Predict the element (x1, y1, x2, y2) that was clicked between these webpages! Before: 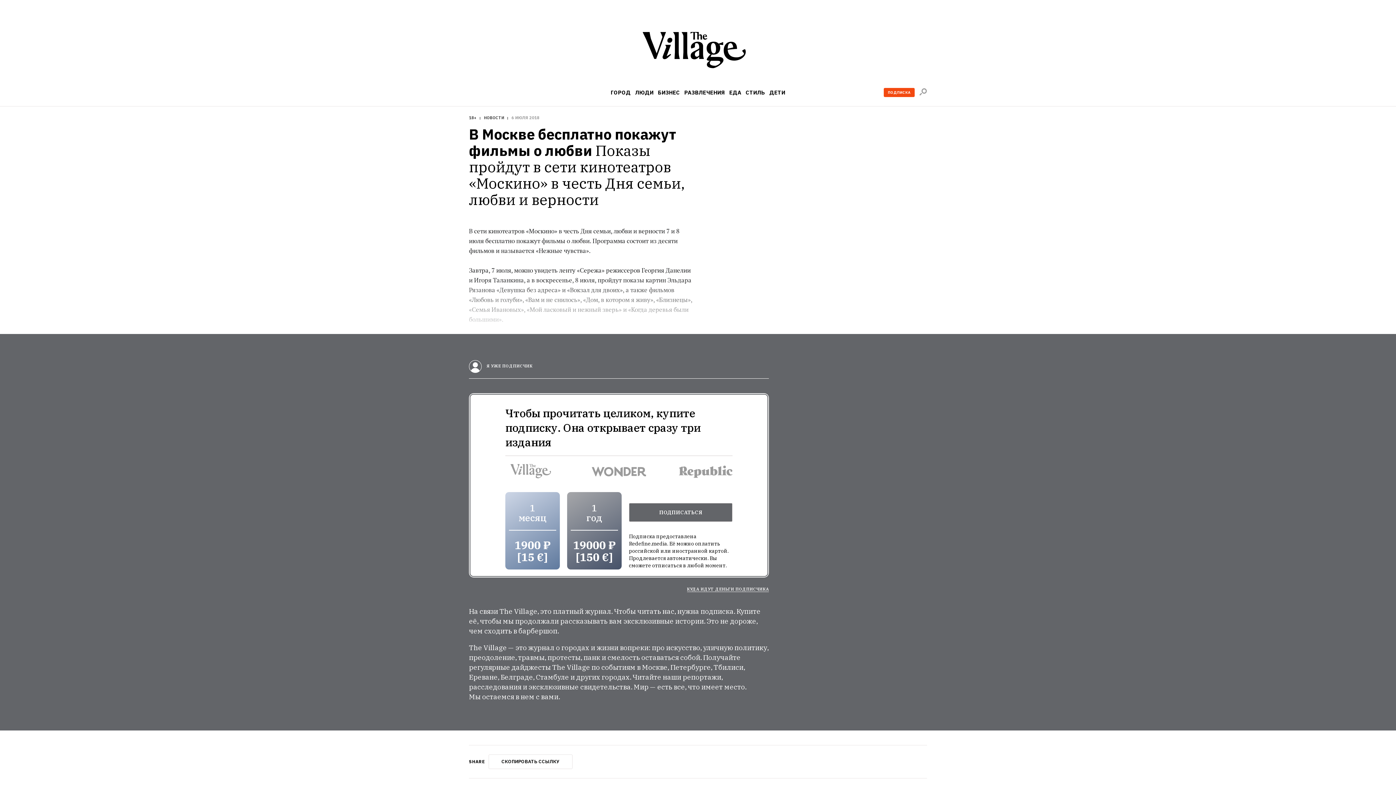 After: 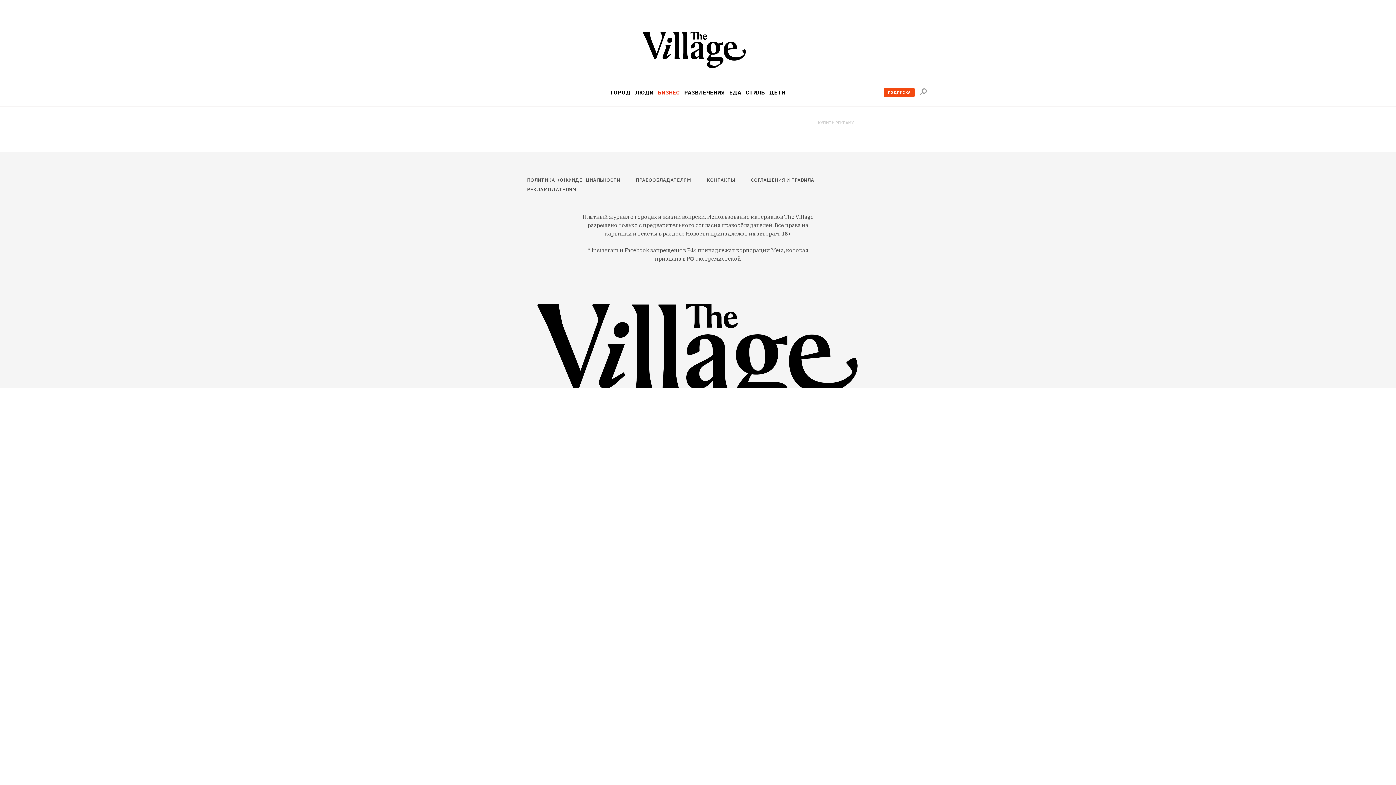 Action: bbox: (658, 89, 680, 95) label: БИЗНЕС